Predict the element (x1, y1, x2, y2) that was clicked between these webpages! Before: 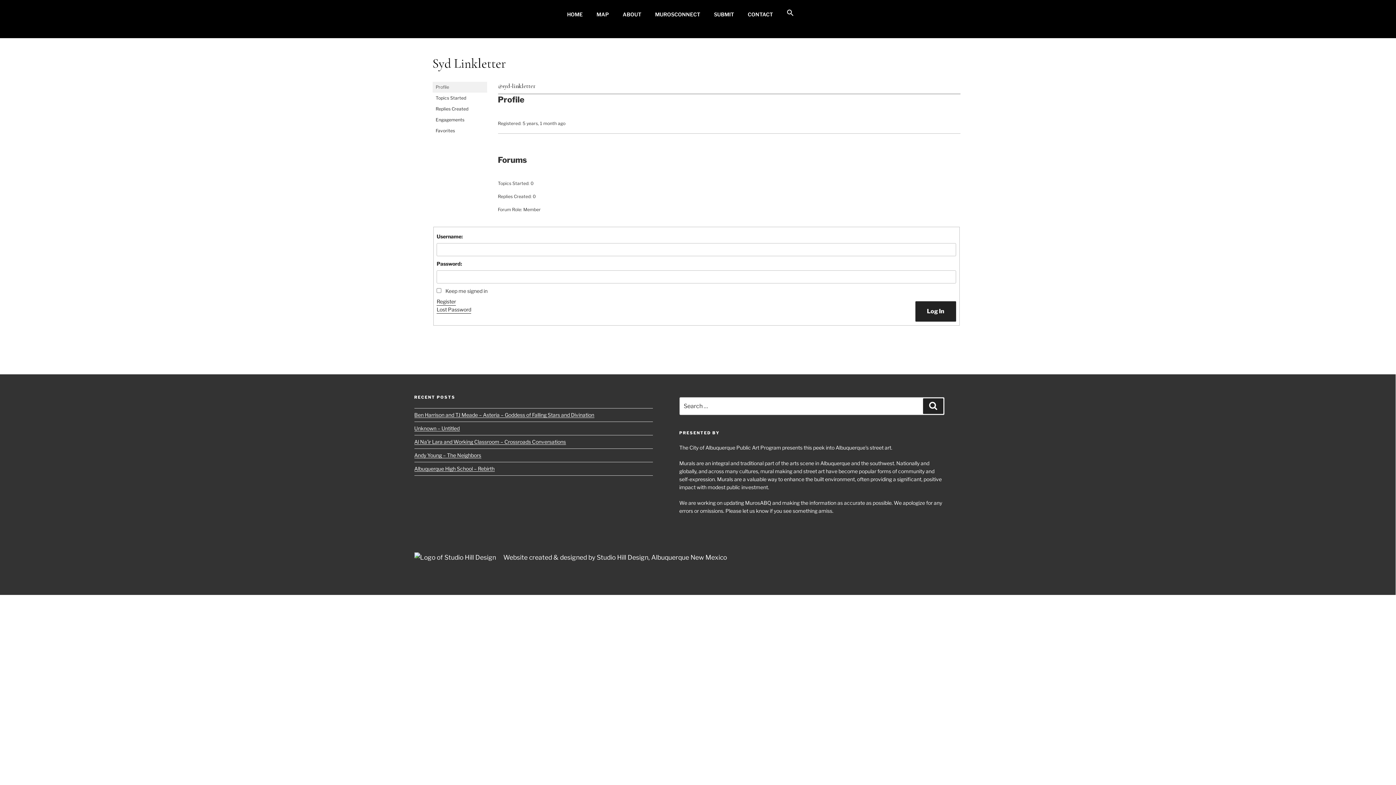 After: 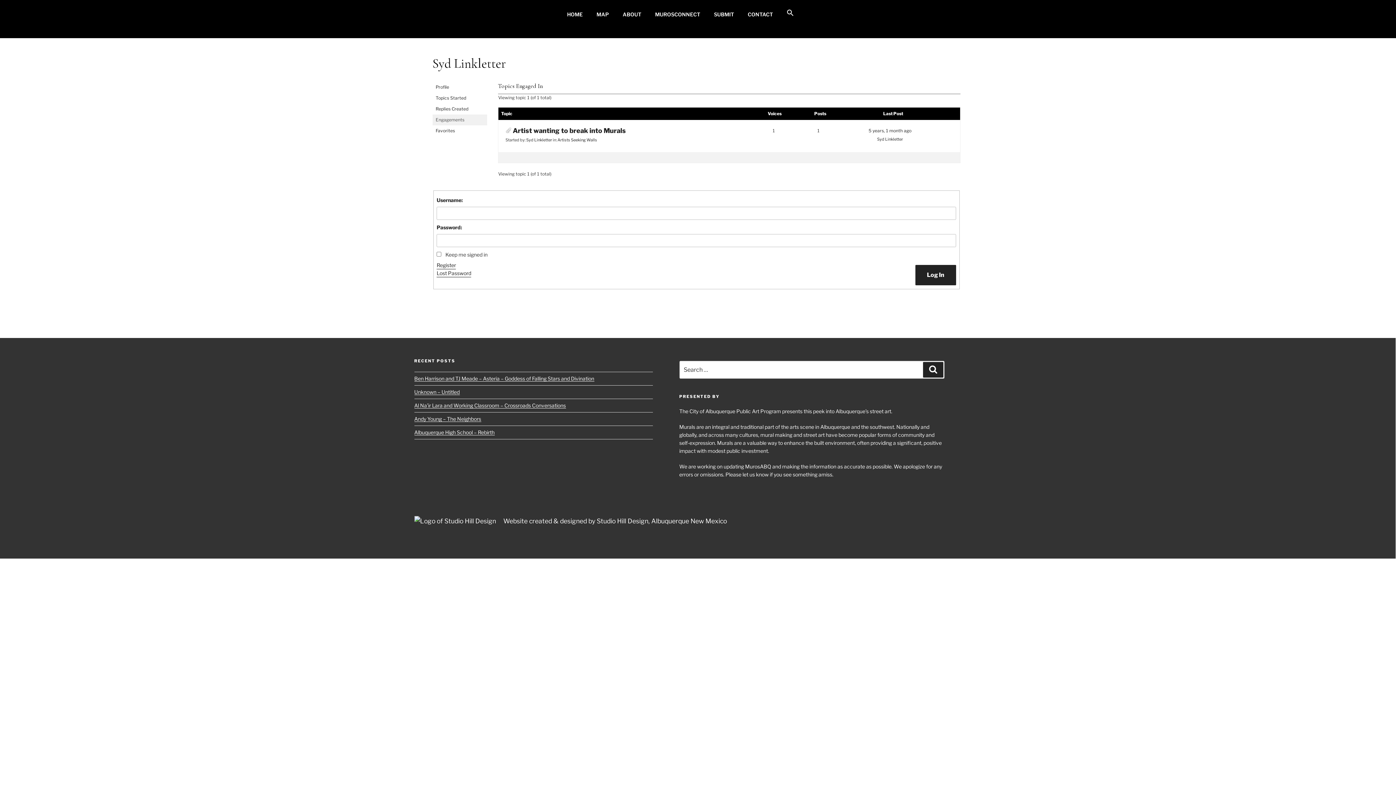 Action: label: Engagements bbox: (432, 114, 487, 125)